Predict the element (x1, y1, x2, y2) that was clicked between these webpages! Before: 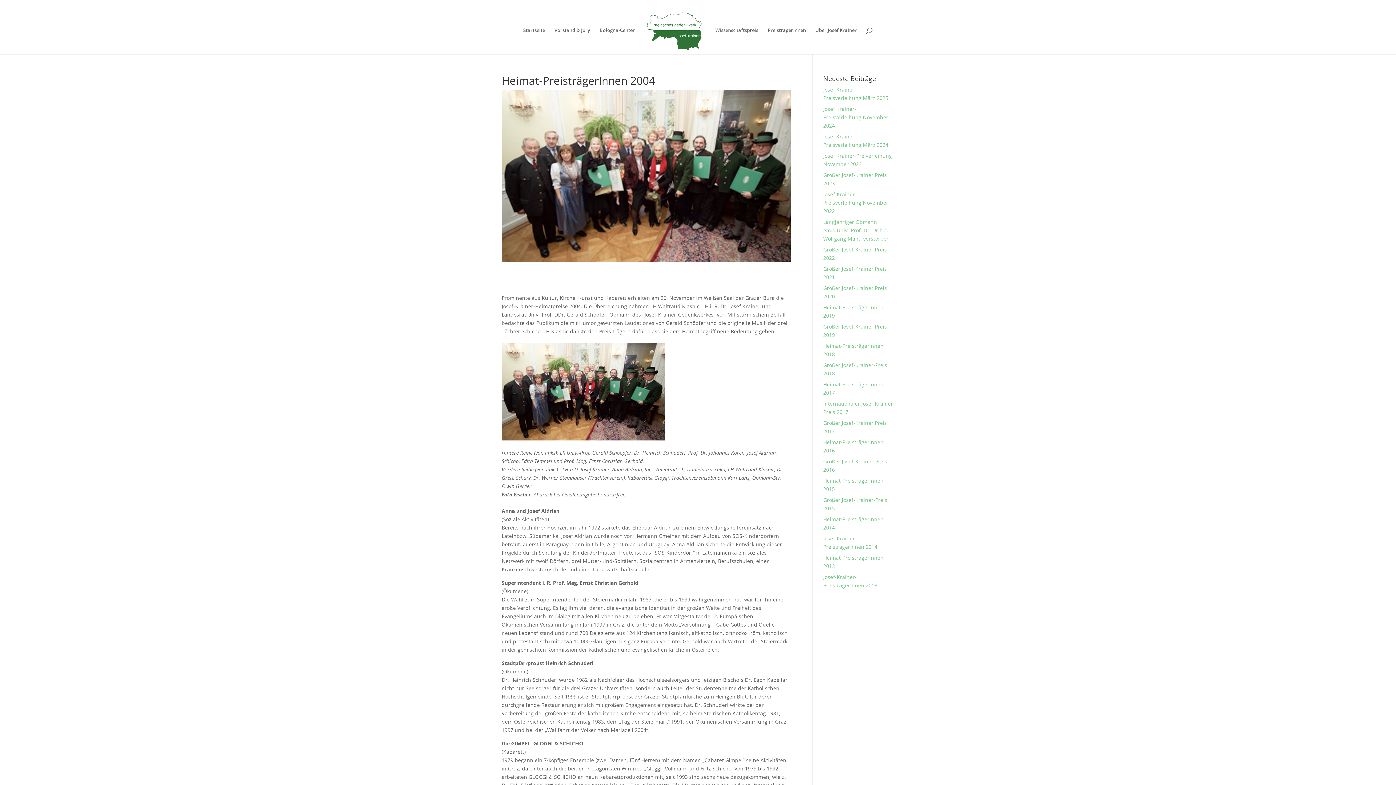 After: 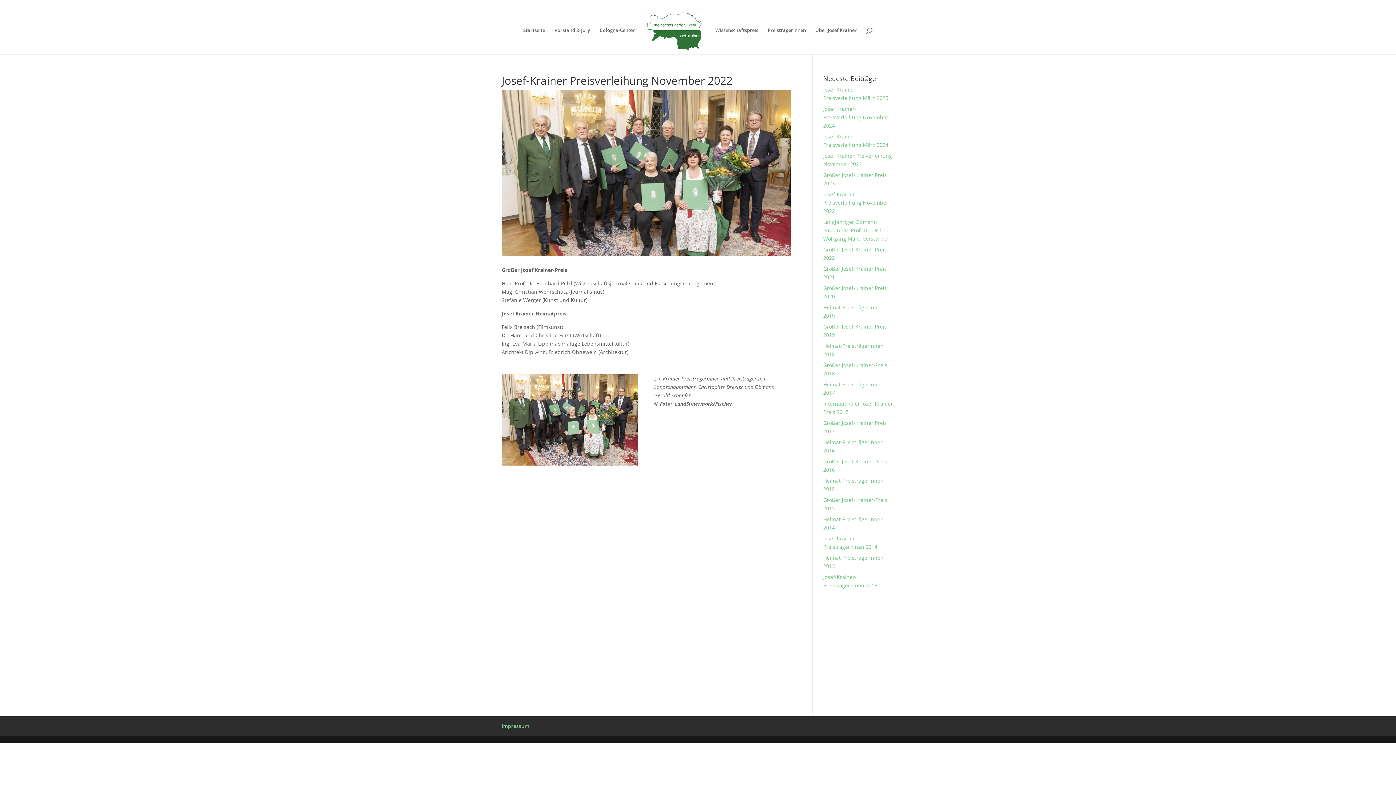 Action: bbox: (823, 190, 888, 214) label: Josef-Krainer Preisverleihung November 2022